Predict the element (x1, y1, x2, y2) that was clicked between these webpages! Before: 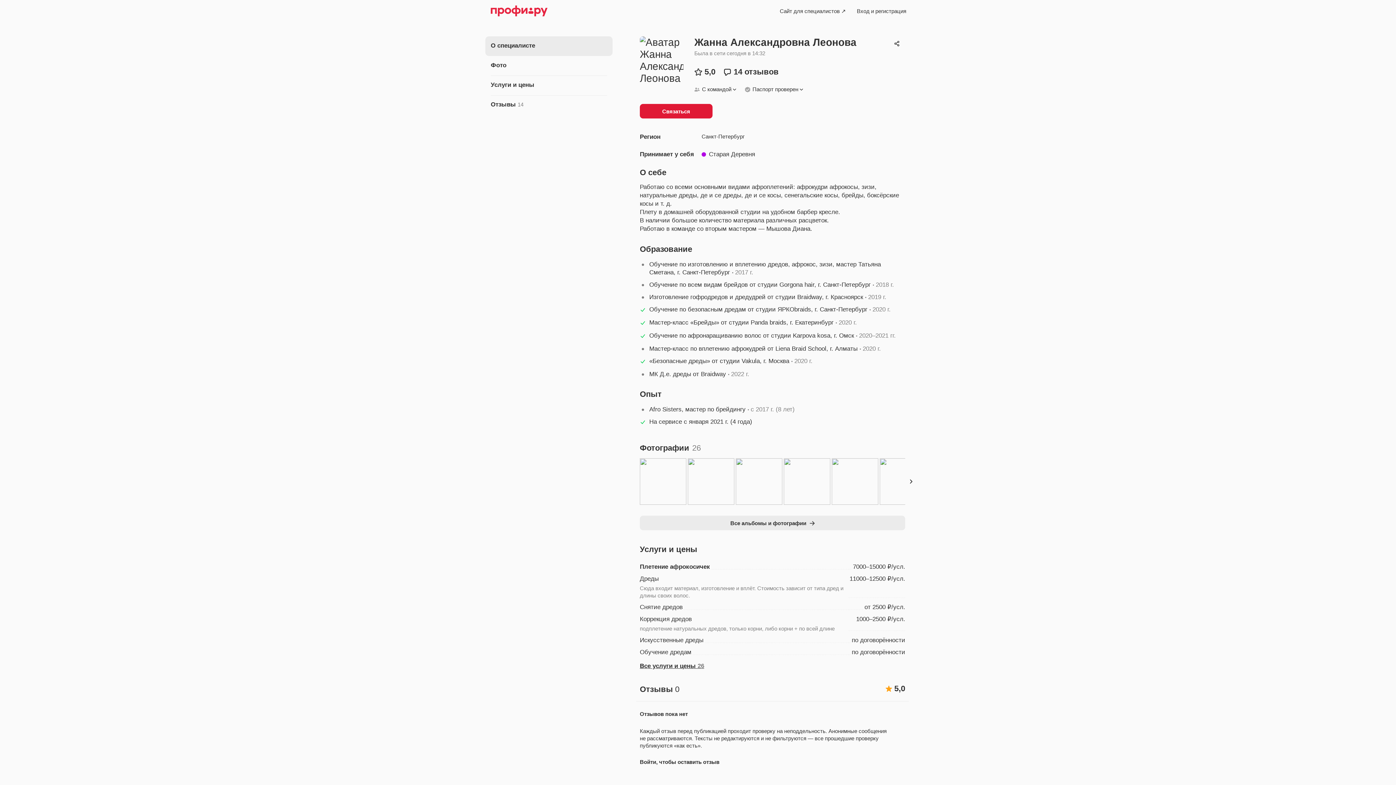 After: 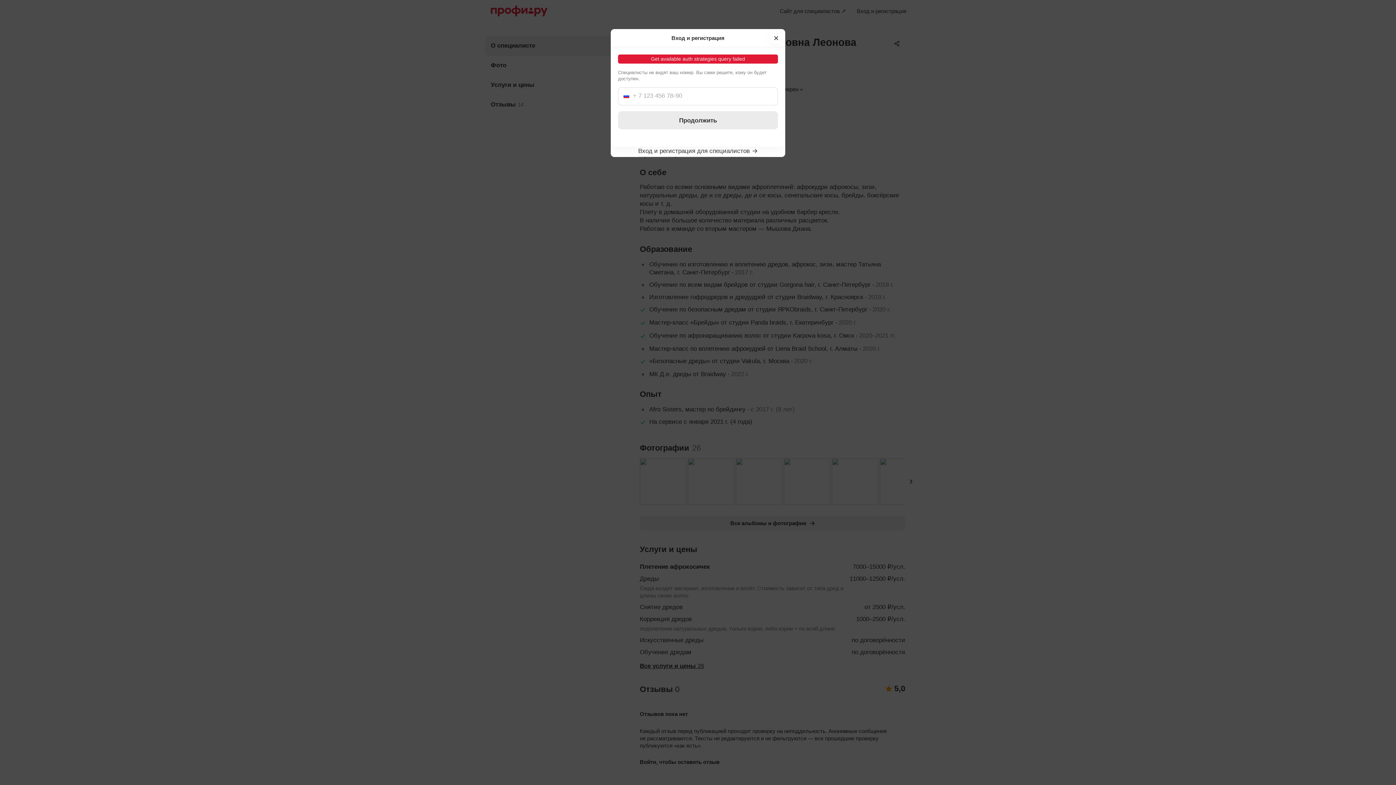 Action: bbox: (640, 758, 719, 766) label: Войти, чтобы оставить отзыв